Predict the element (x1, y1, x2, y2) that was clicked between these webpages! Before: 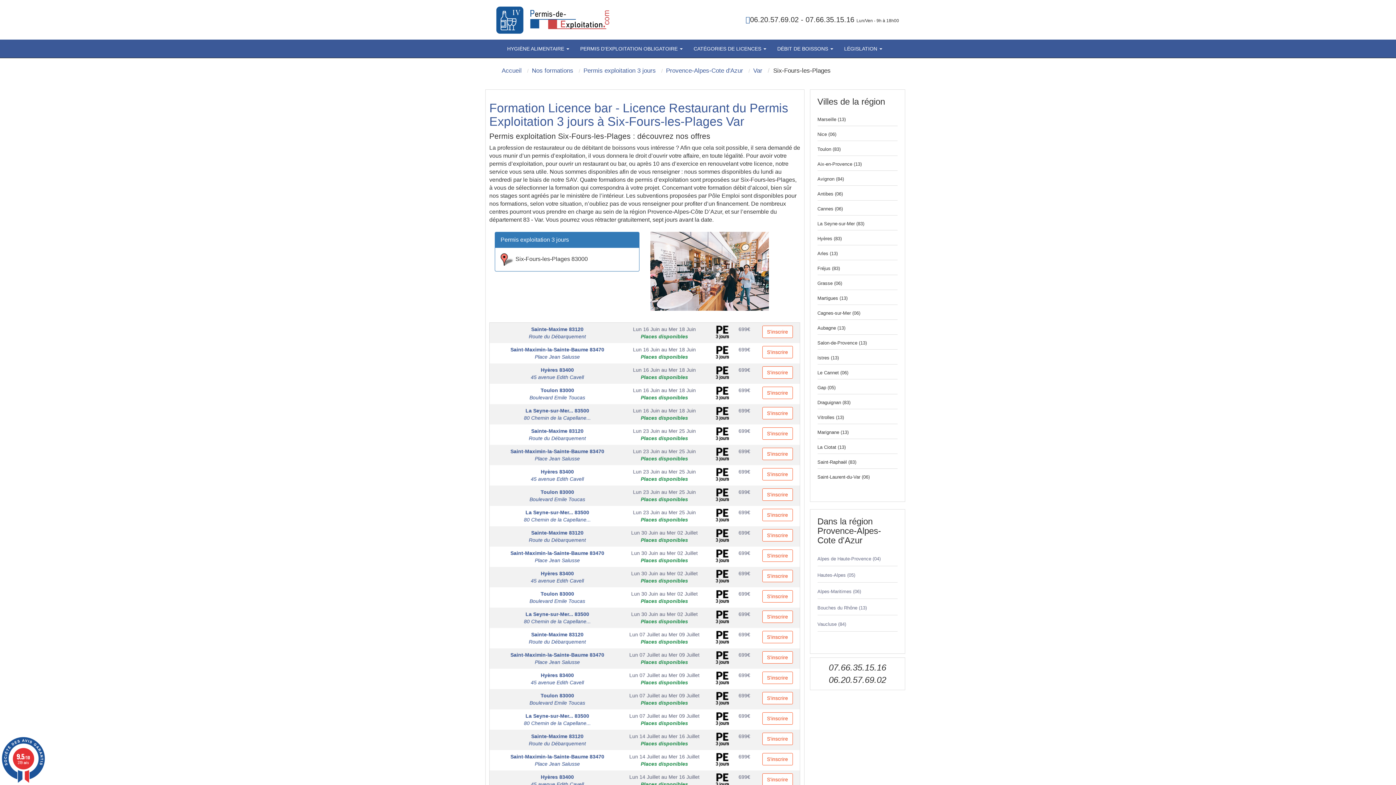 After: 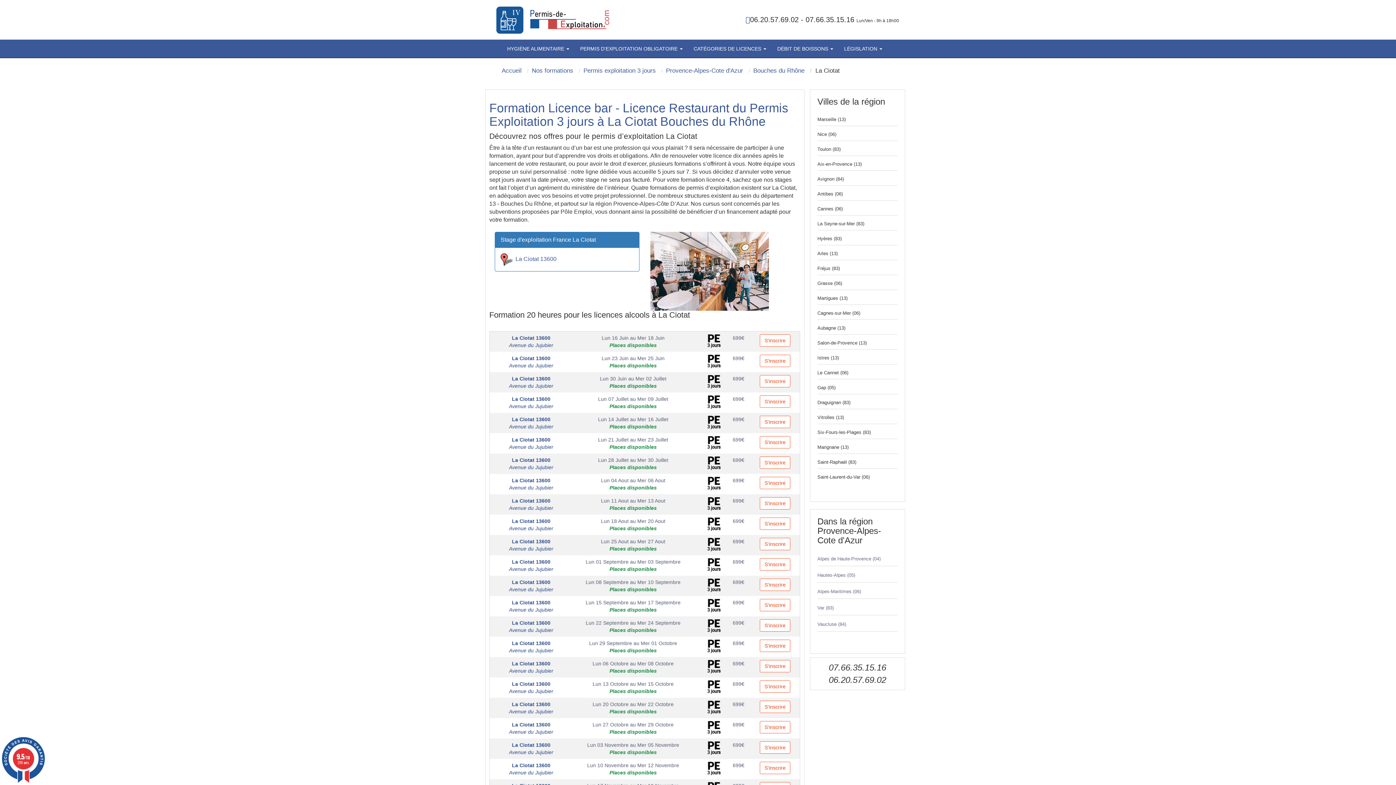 Action: bbox: (817, 444, 846, 450) label: La Ciotat (13)